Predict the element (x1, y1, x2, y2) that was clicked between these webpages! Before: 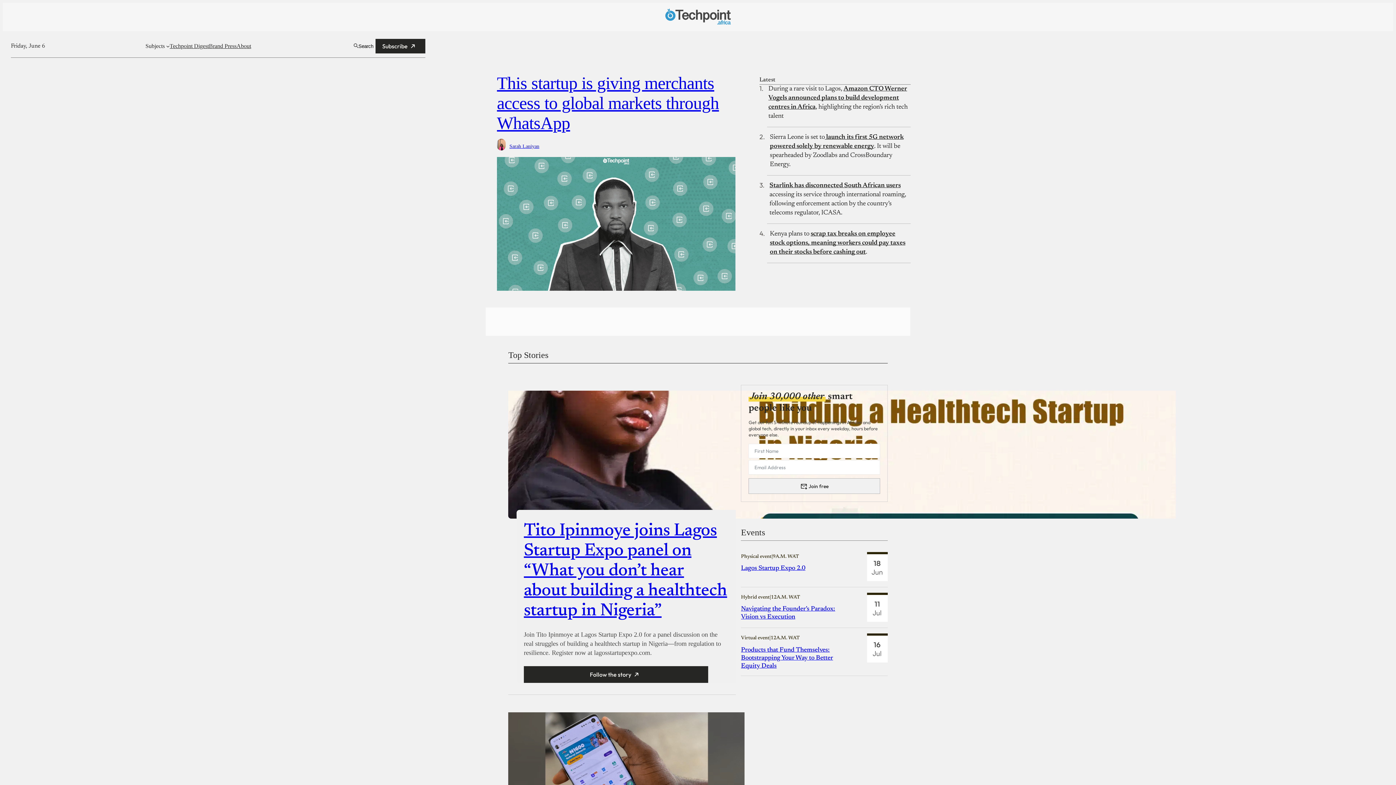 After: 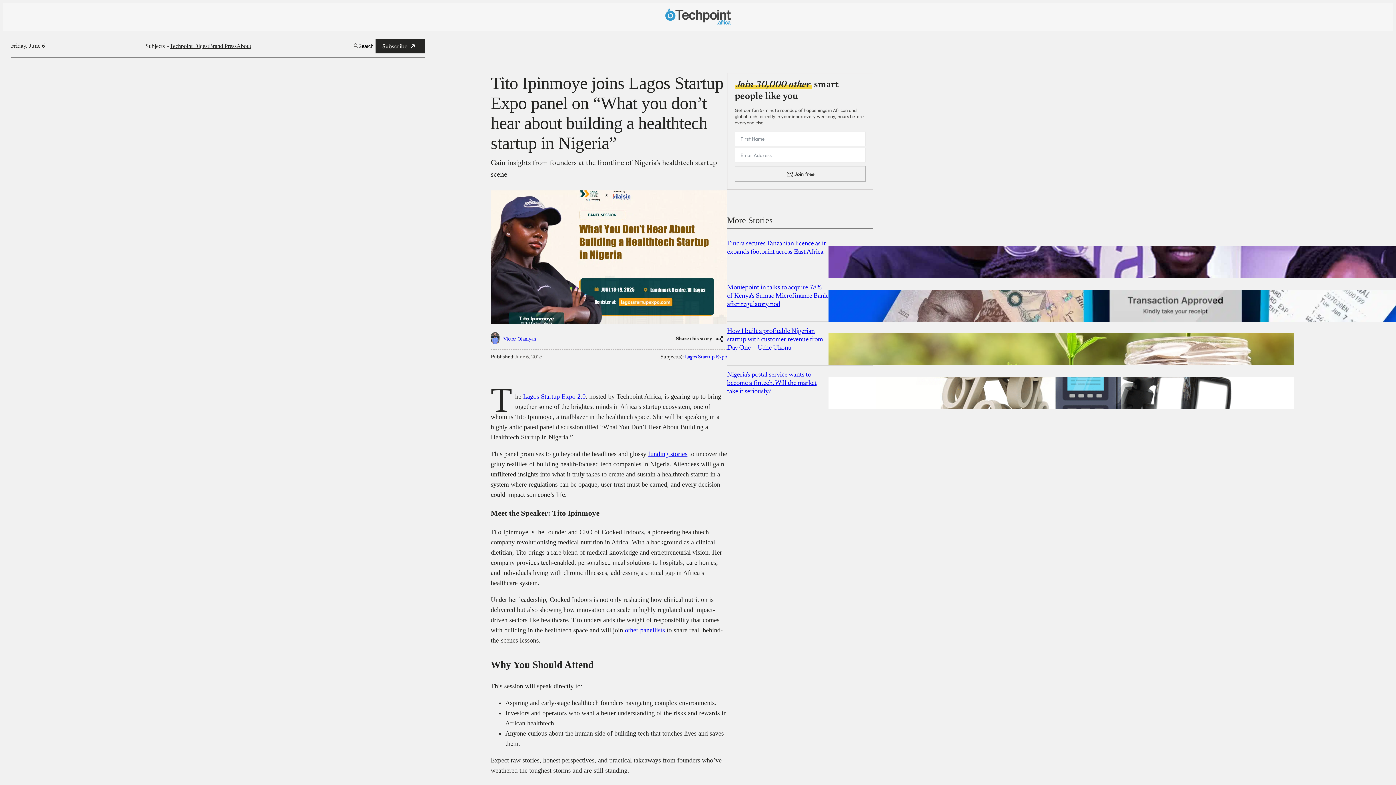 Action: label: Tito Ipinmoye joins Lagos Startup Expo panel on “What you don’t hear about building a healthtech startup in Nigeria” bbox: (524, 522, 727, 620)